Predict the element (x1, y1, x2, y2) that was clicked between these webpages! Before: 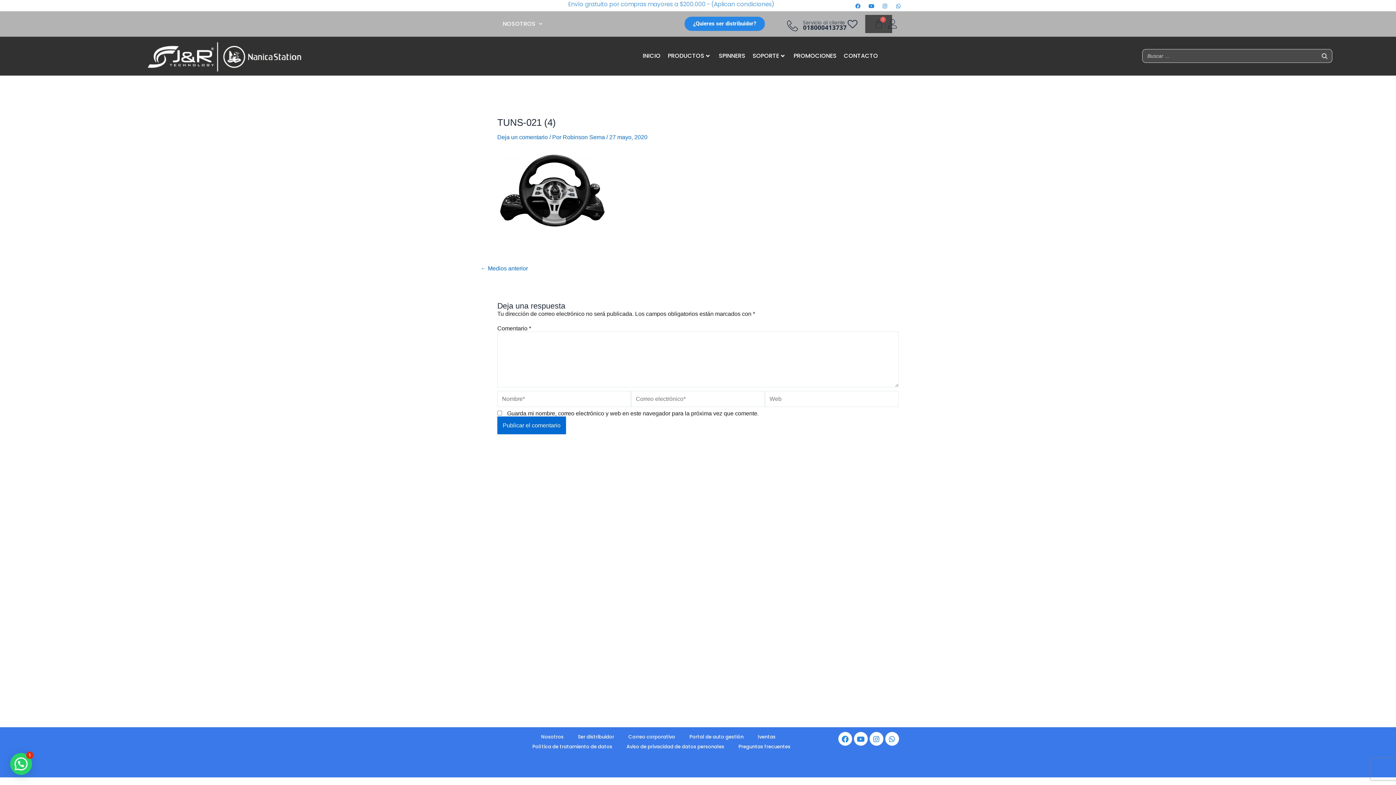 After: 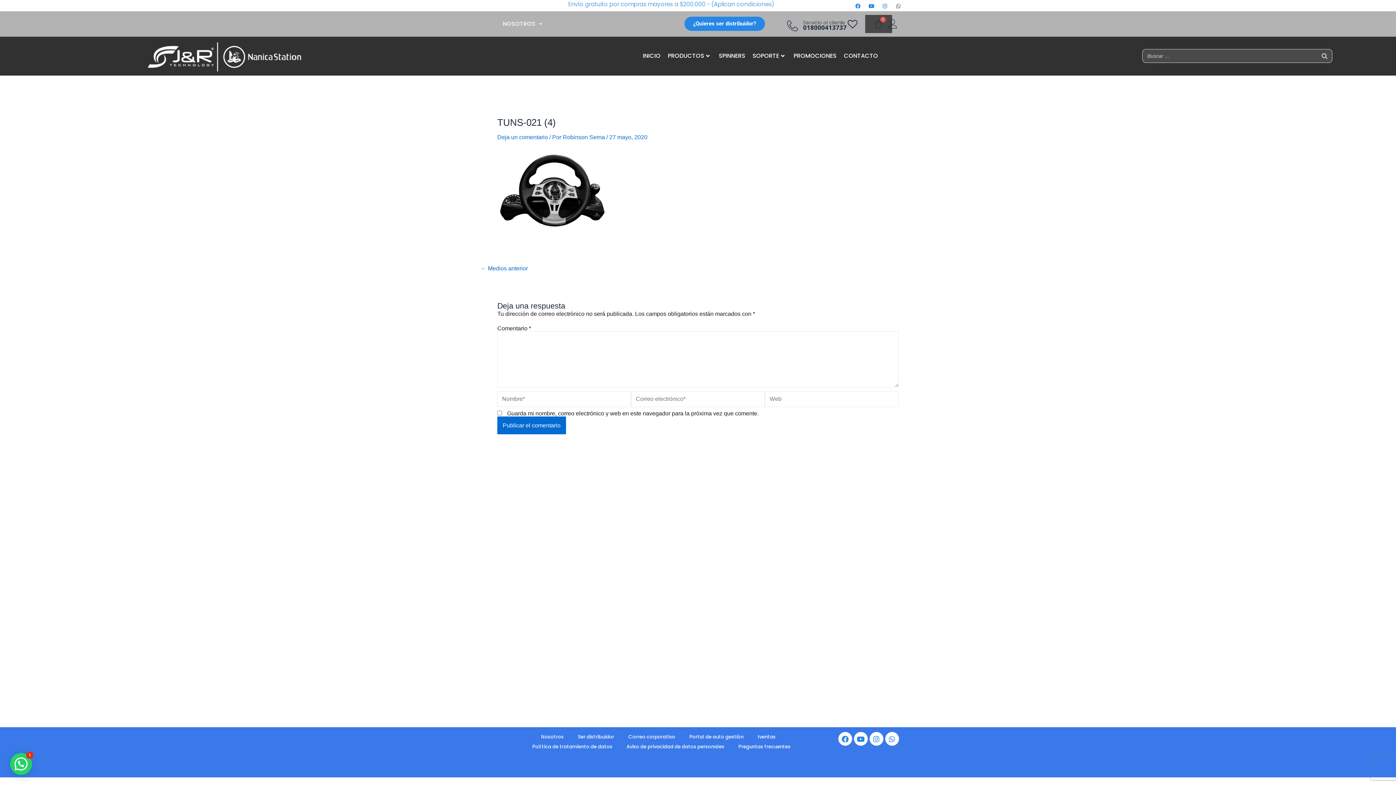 Action: bbox: (893, 1, 903, 11) label: Whatsapp